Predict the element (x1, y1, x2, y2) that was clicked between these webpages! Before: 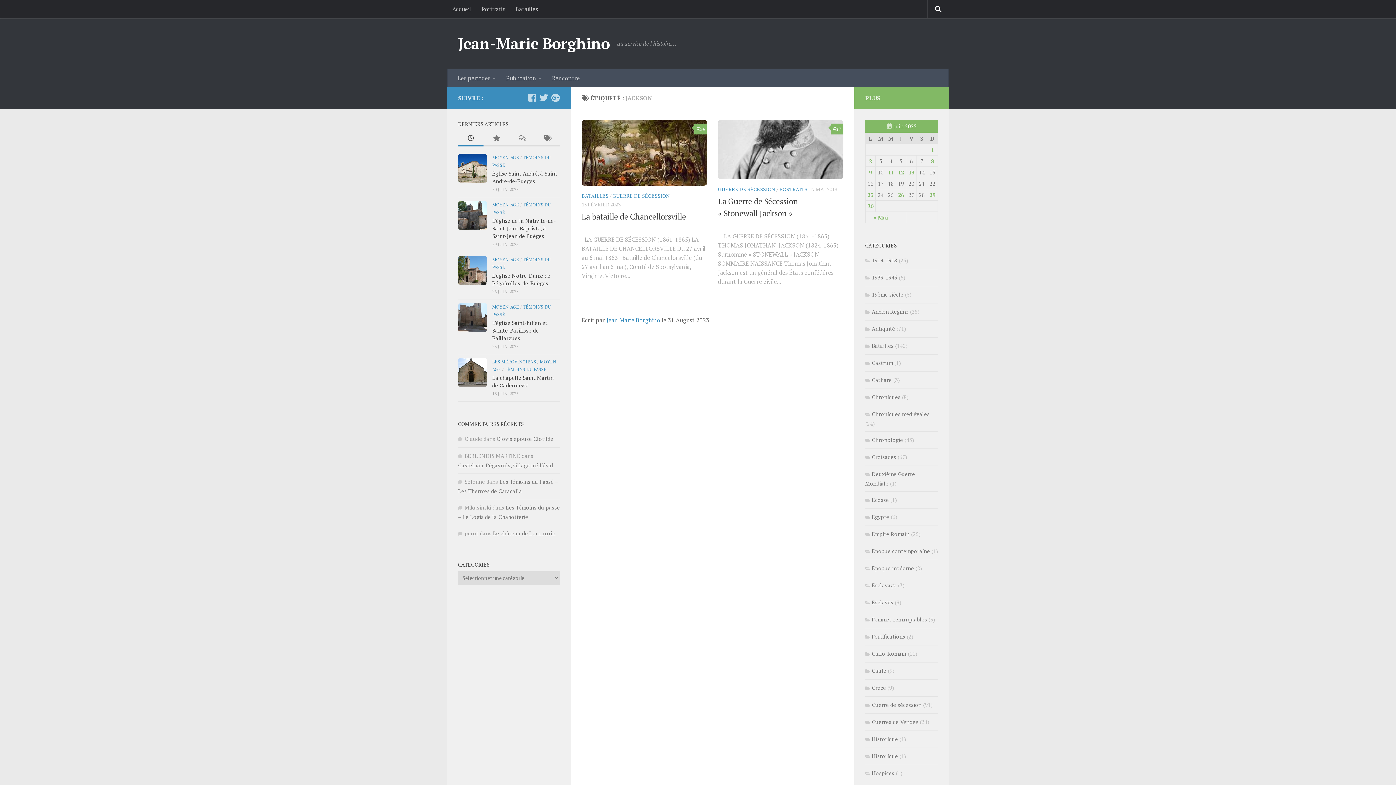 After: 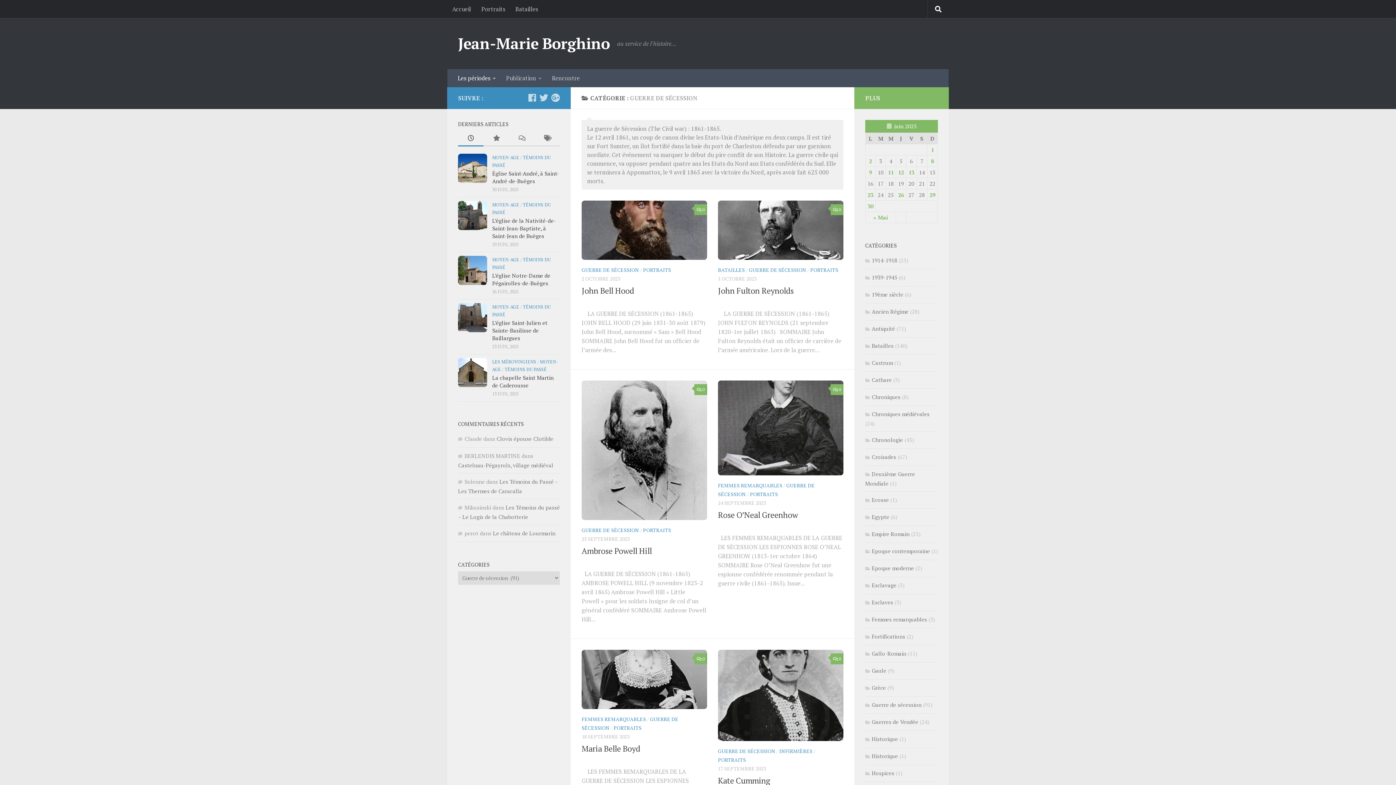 Action: label: Guerre de sécession bbox: (865, 701, 921, 708)